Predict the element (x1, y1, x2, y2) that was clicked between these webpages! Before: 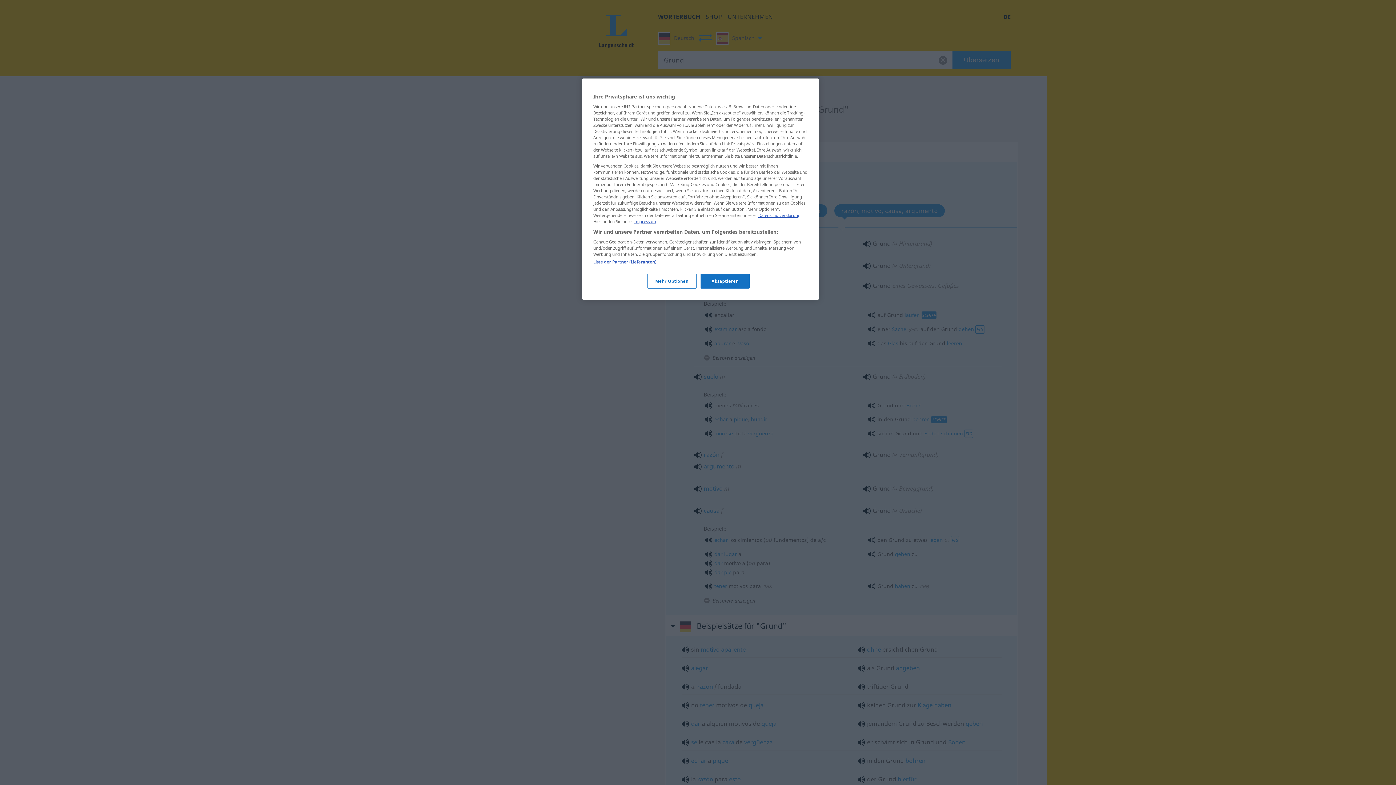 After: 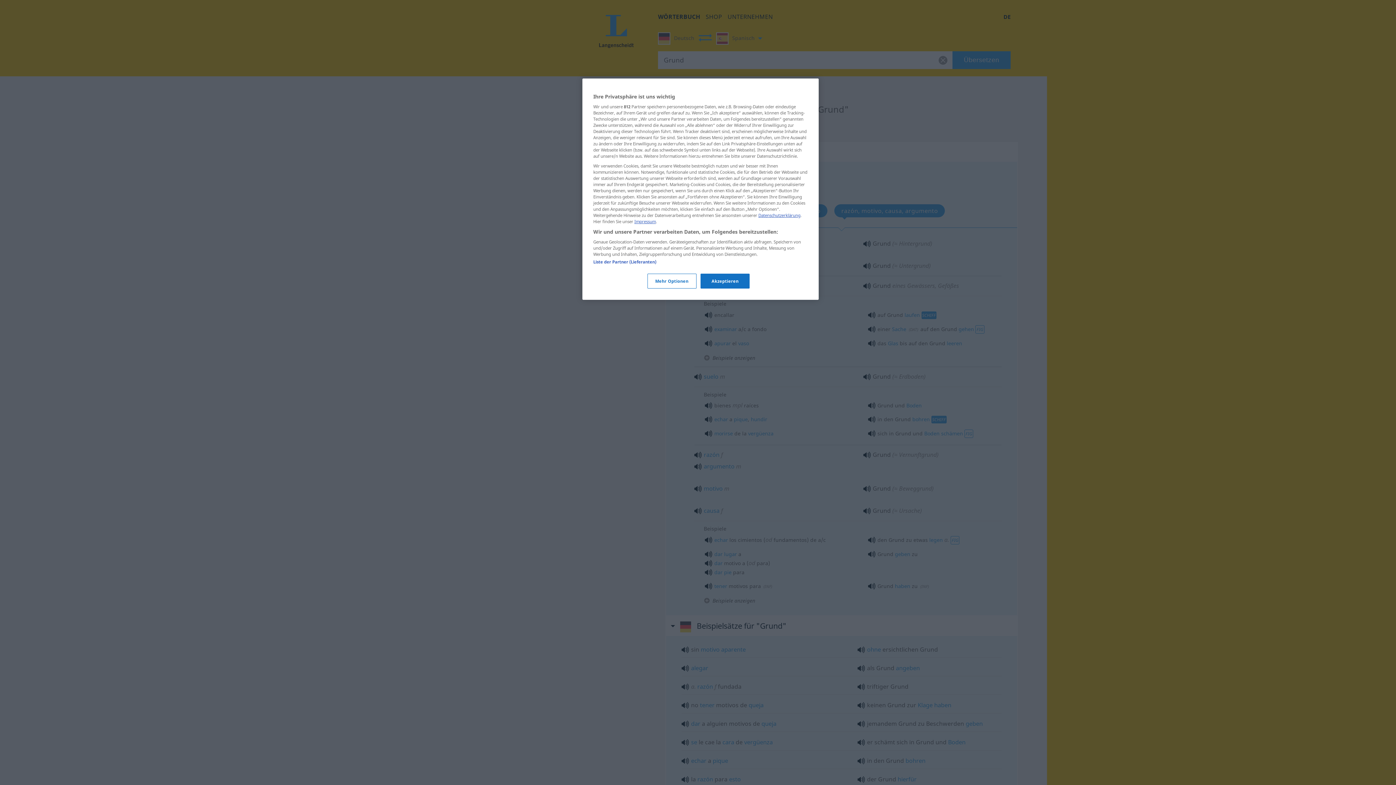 Action: bbox: (634, 218, 656, 224) label: Impressum